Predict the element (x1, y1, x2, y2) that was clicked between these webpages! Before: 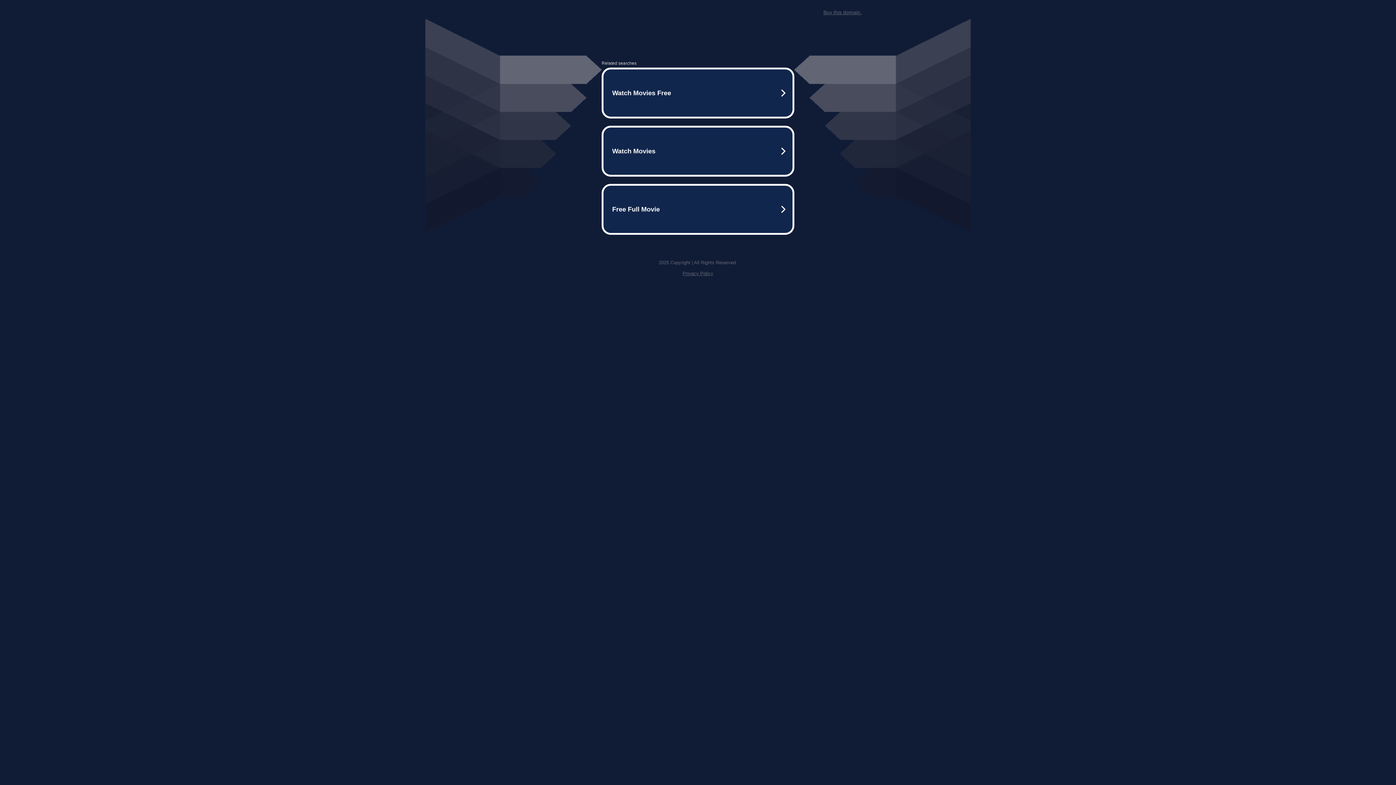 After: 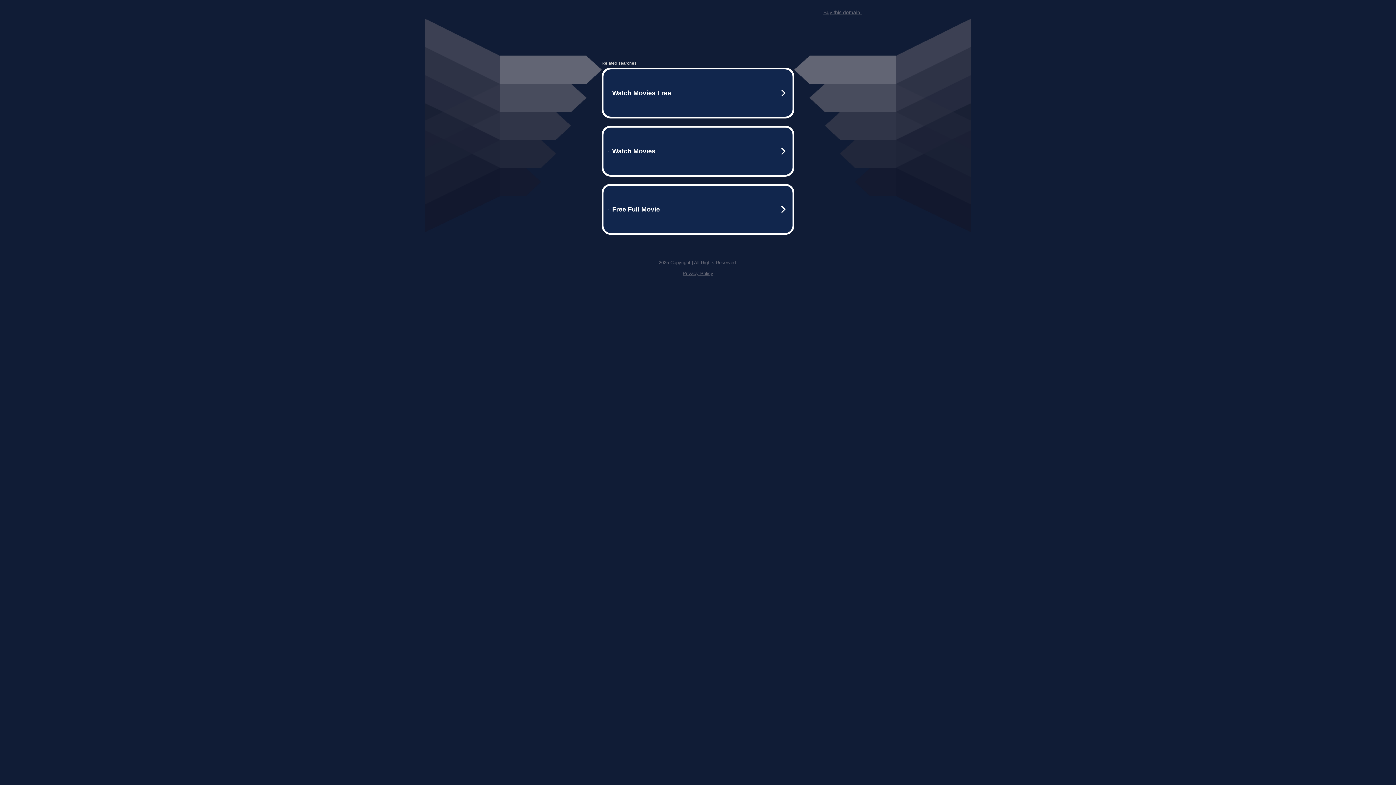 Action: label: Buy this domain. bbox: (823, 9, 861, 15)